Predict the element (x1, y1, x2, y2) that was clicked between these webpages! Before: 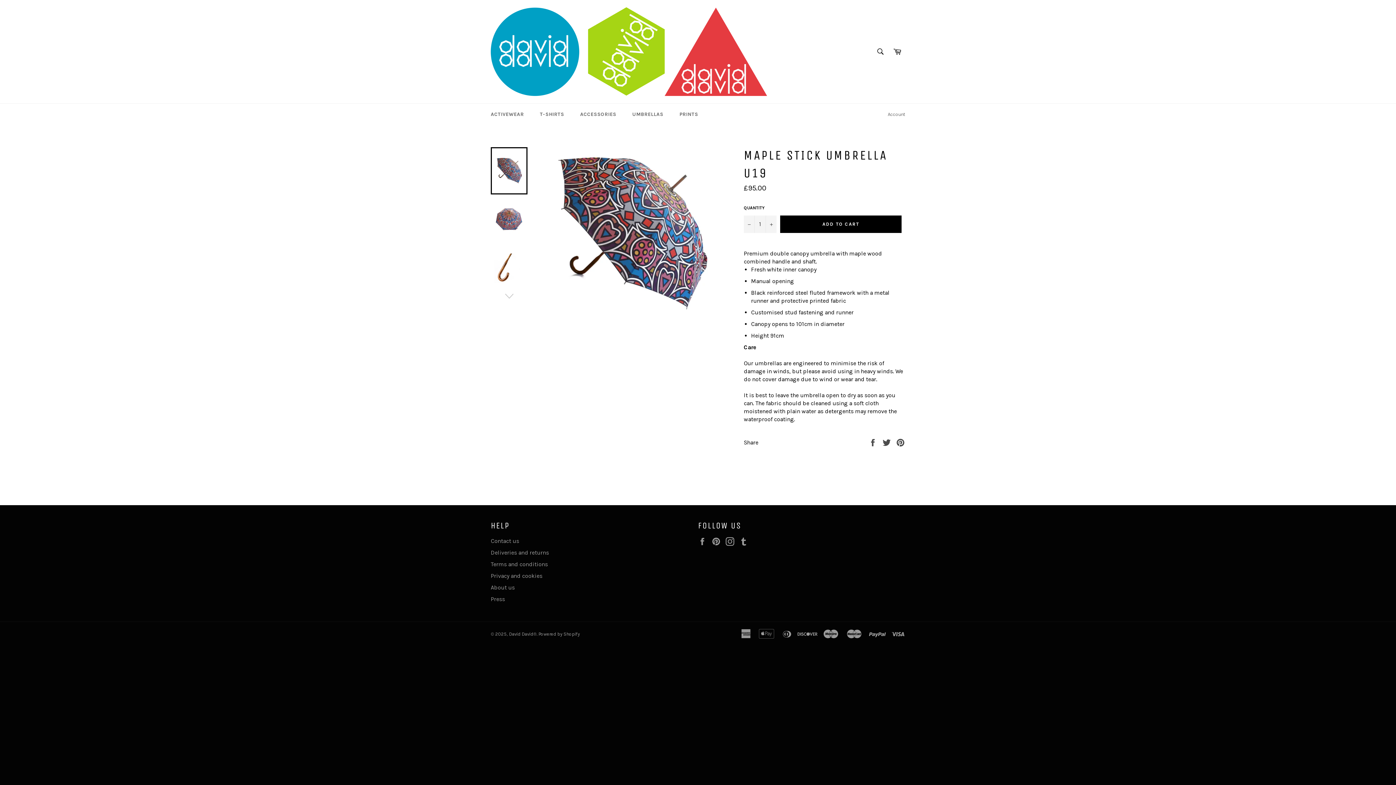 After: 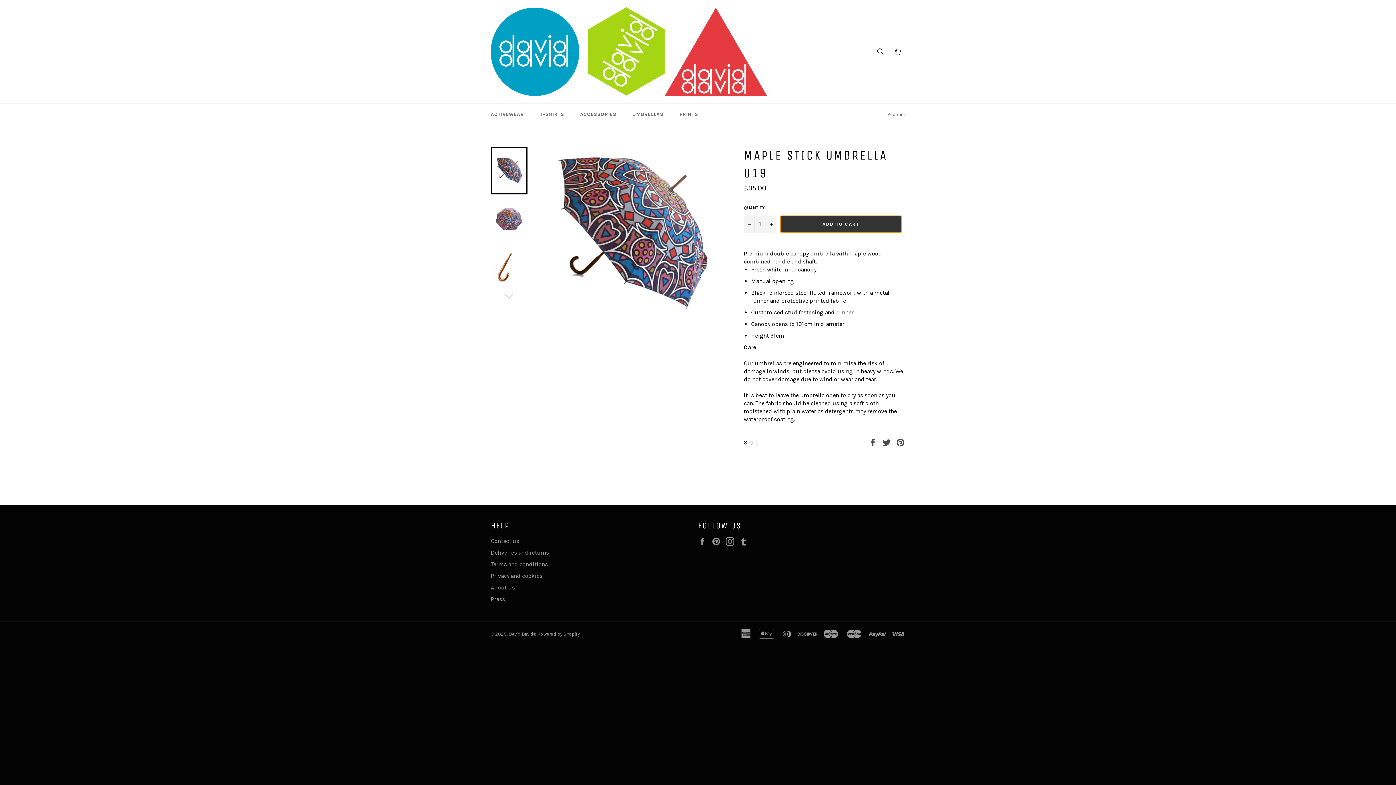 Action: bbox: (780, 215, 901, 232) label: ADD TO CART